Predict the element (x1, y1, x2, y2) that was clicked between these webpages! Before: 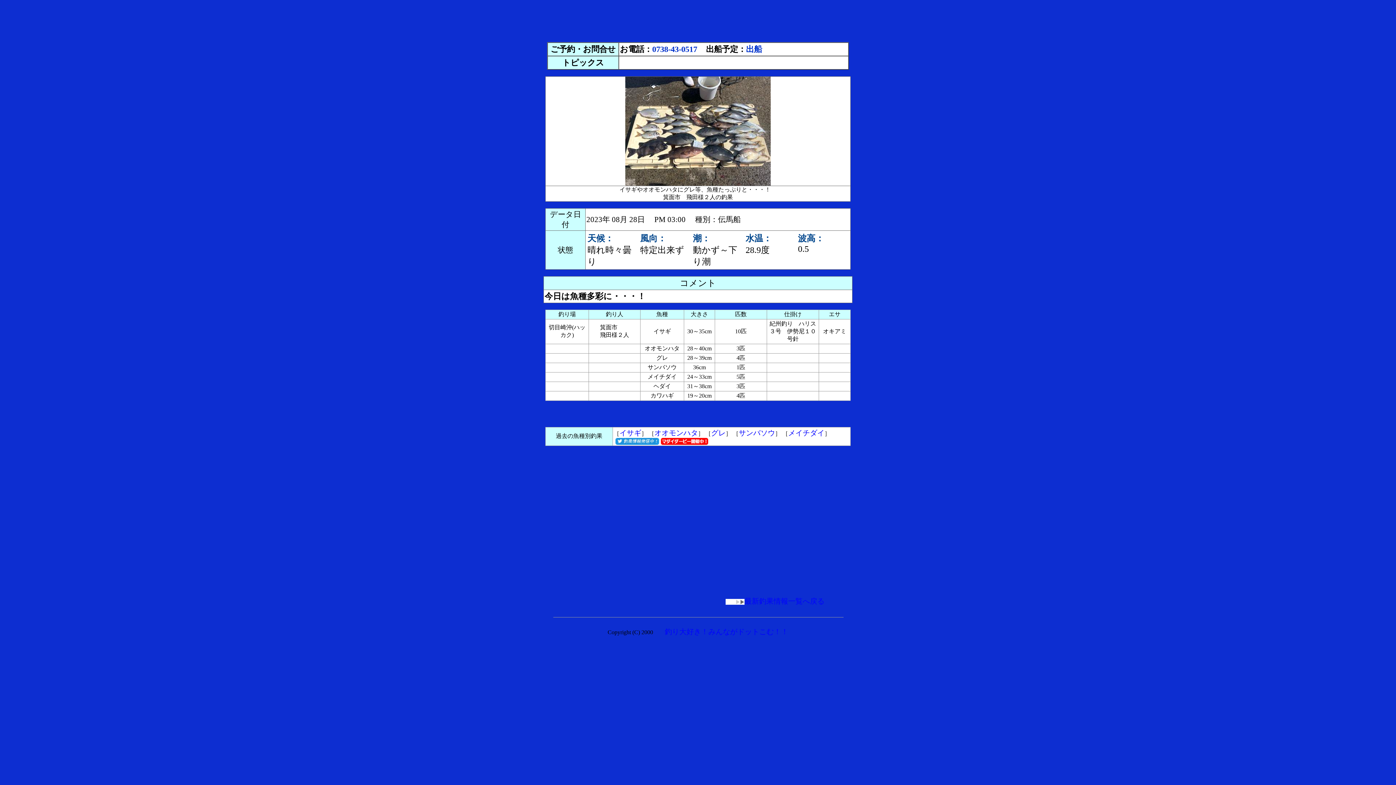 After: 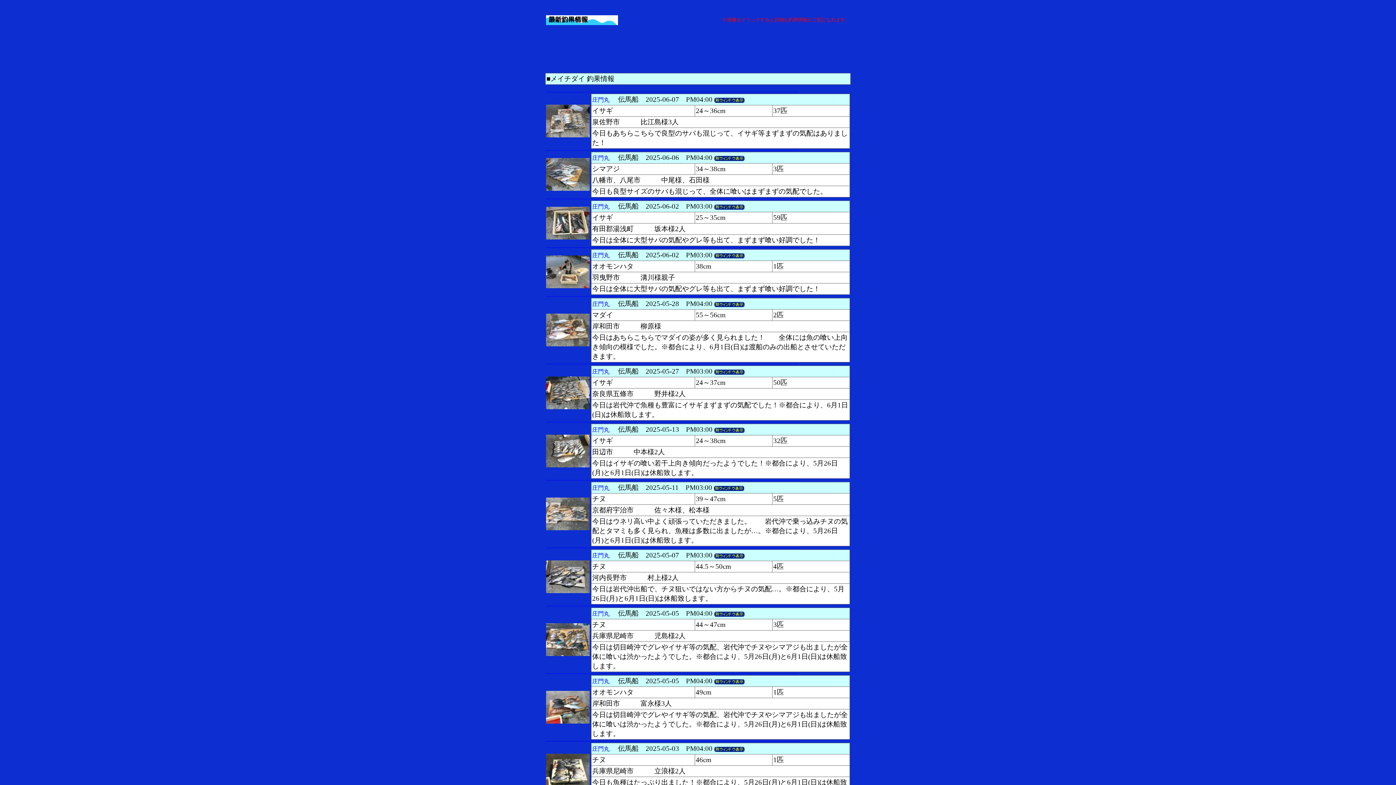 Action: bbox: (788, 429, 824, 437) label: メイチダイ